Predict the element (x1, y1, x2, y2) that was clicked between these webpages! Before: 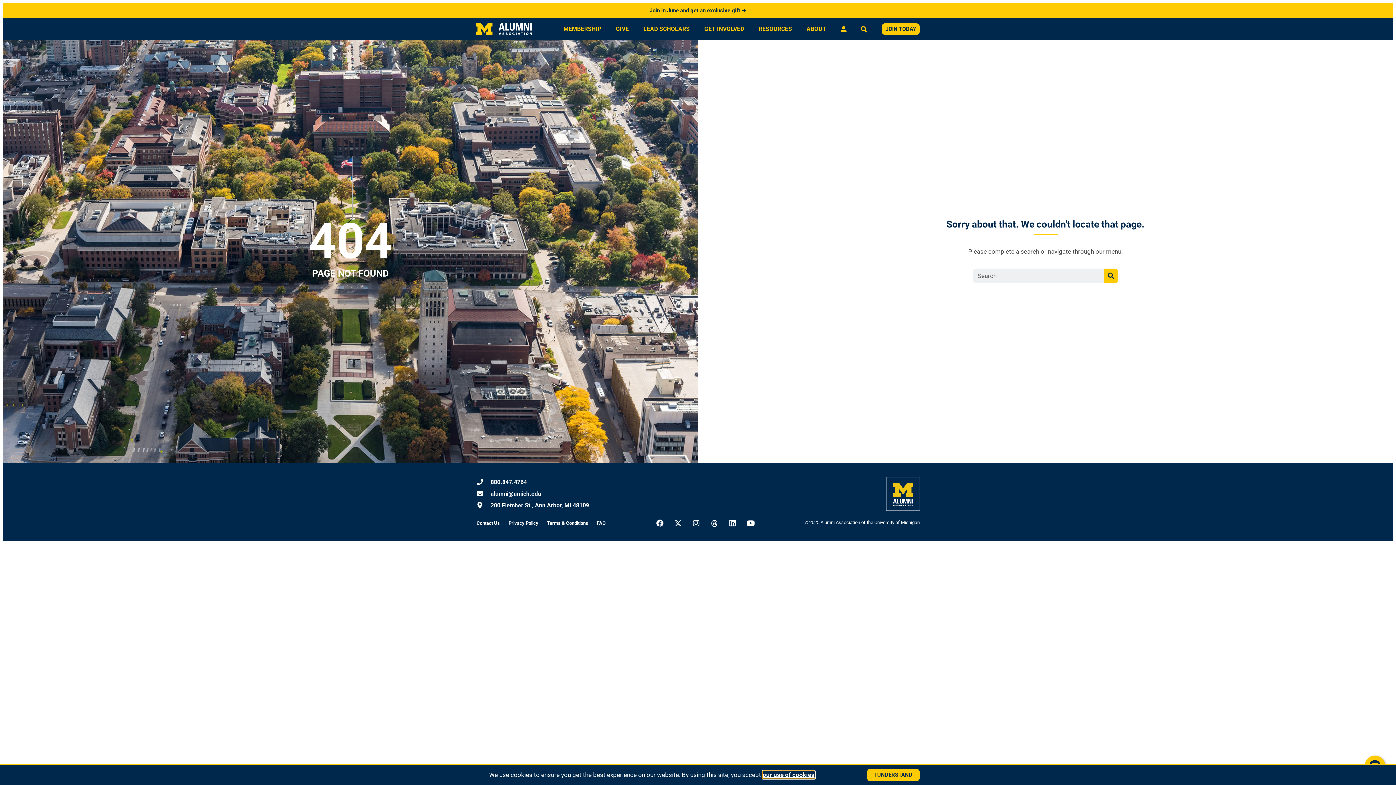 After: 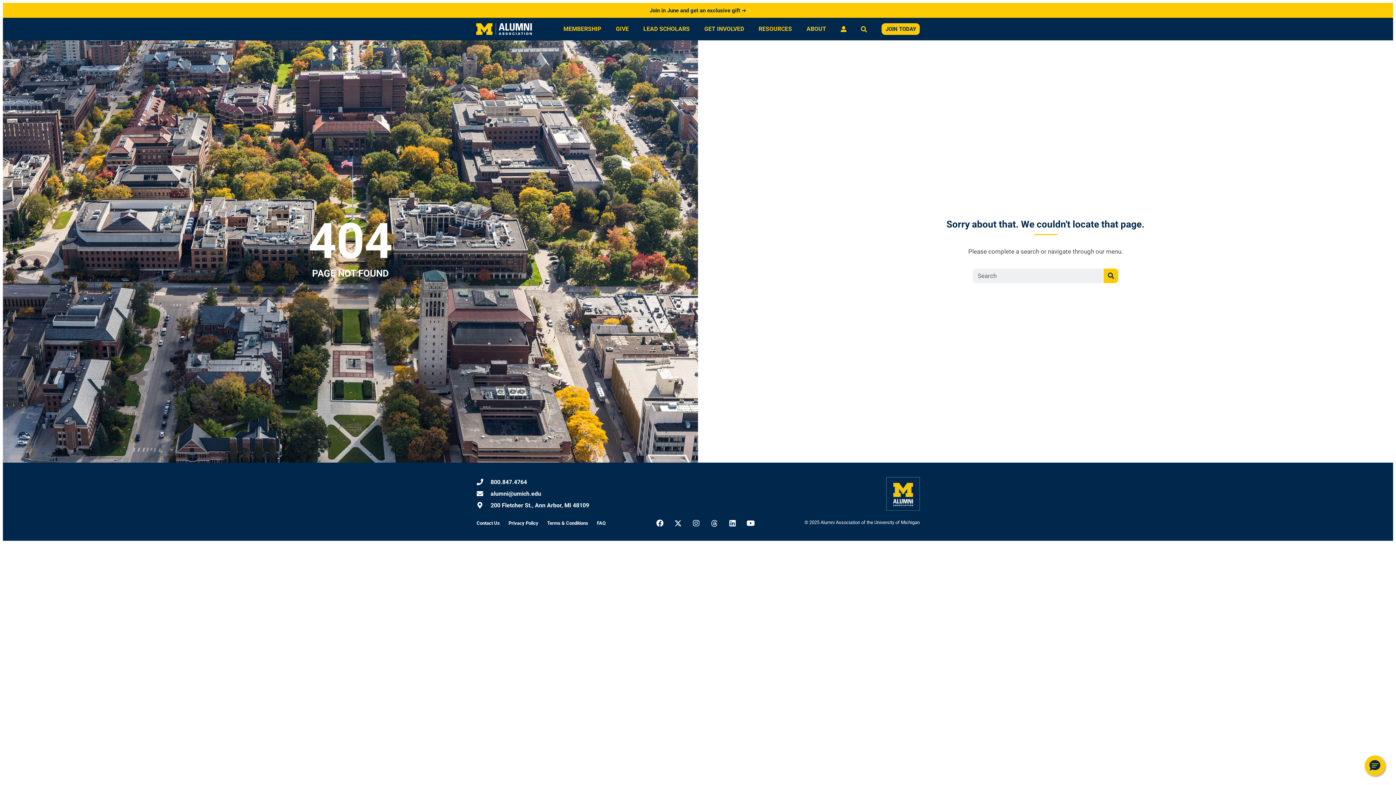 Action: label: I UNDERSTAND bbox: (867, 769, 920, 781)